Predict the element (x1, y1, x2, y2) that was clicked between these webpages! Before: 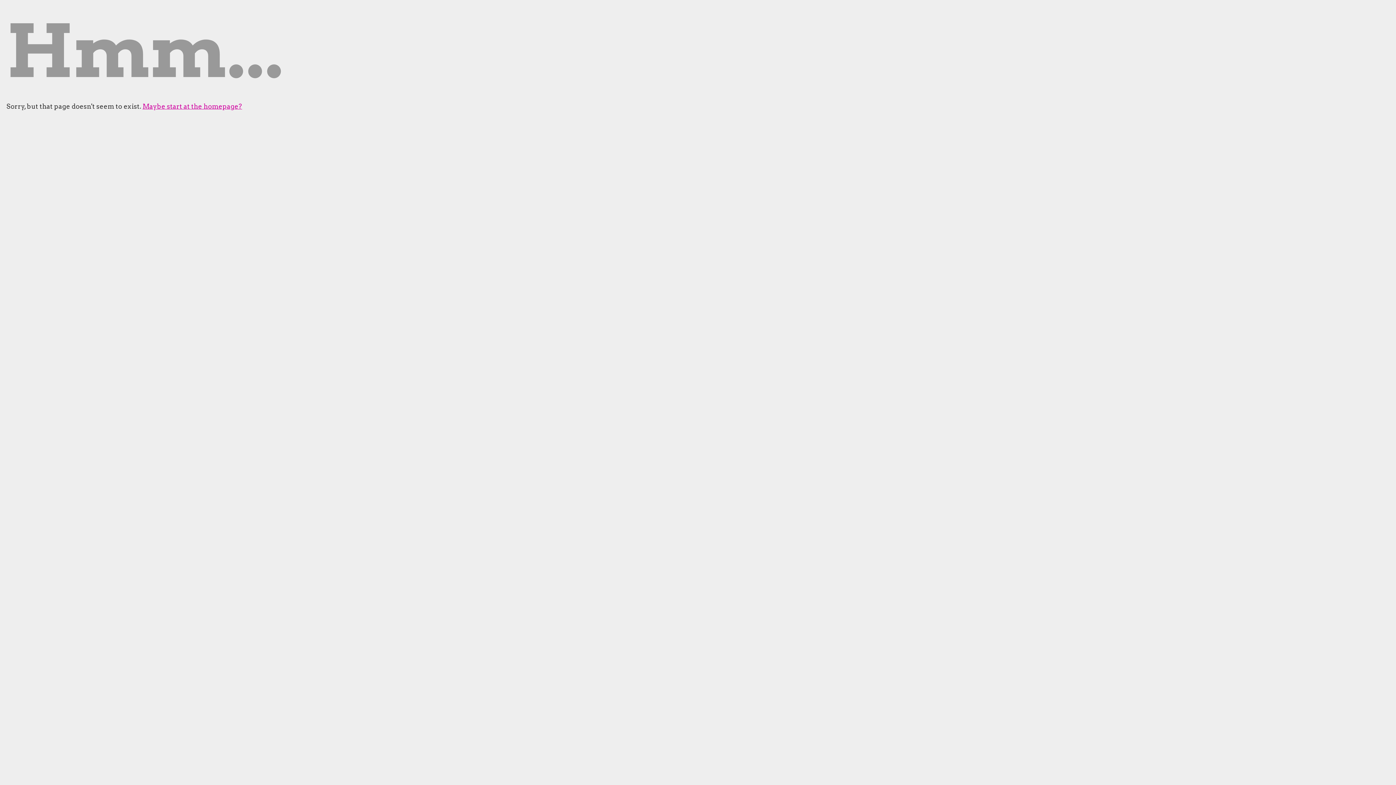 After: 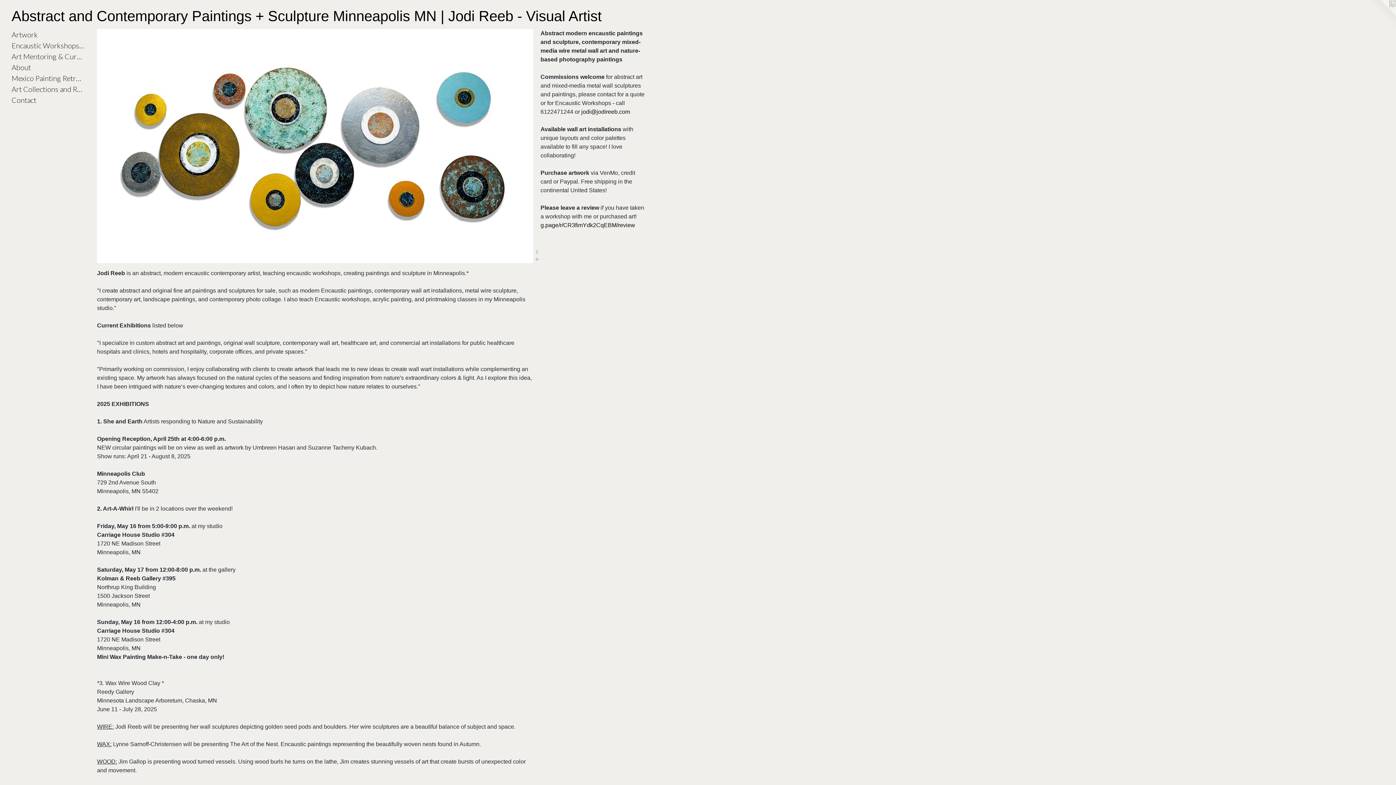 Action: bbox: (142, 102, 242, 110) label: Maybe start at the homepage?